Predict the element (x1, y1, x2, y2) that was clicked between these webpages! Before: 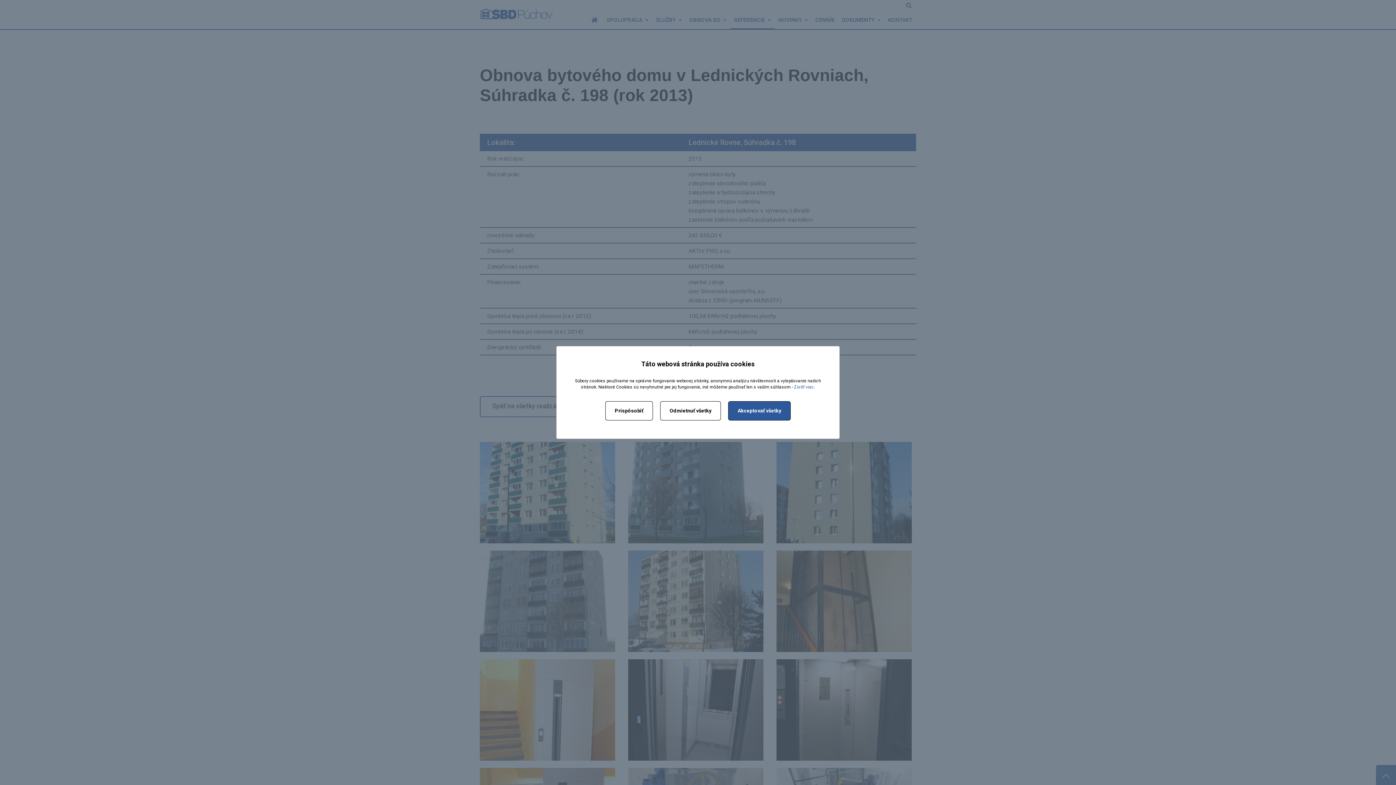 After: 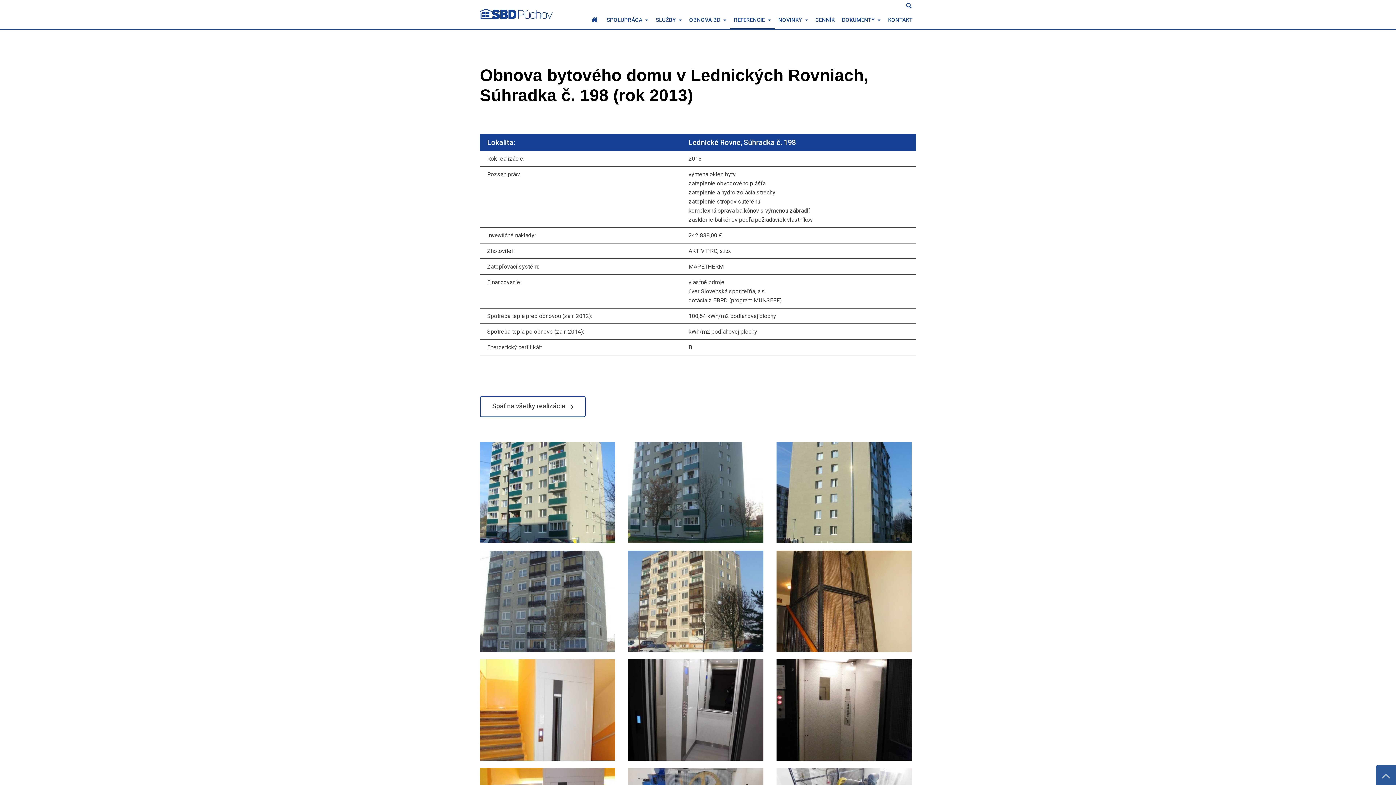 Action: label: Akceptovať všetky bbox: (728, 401, 790, 420)